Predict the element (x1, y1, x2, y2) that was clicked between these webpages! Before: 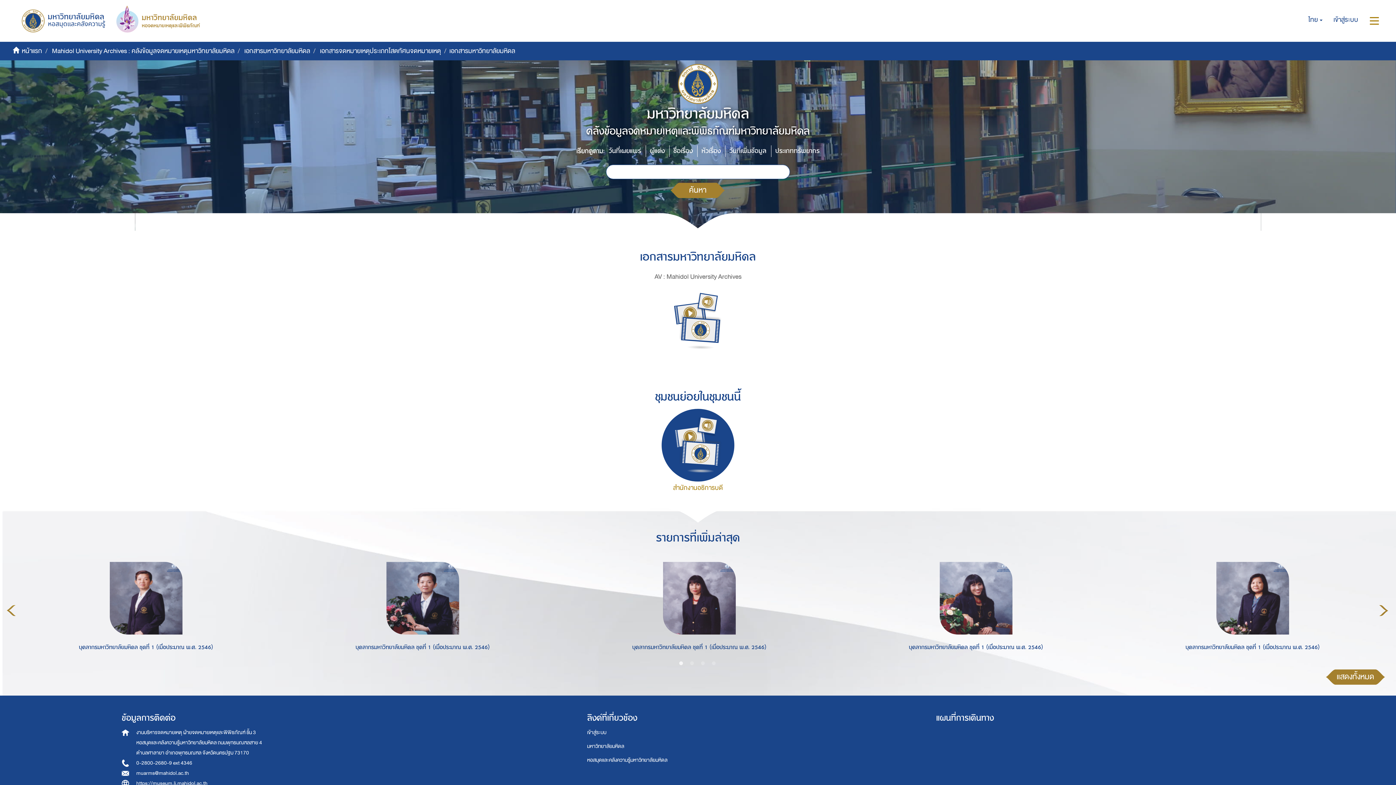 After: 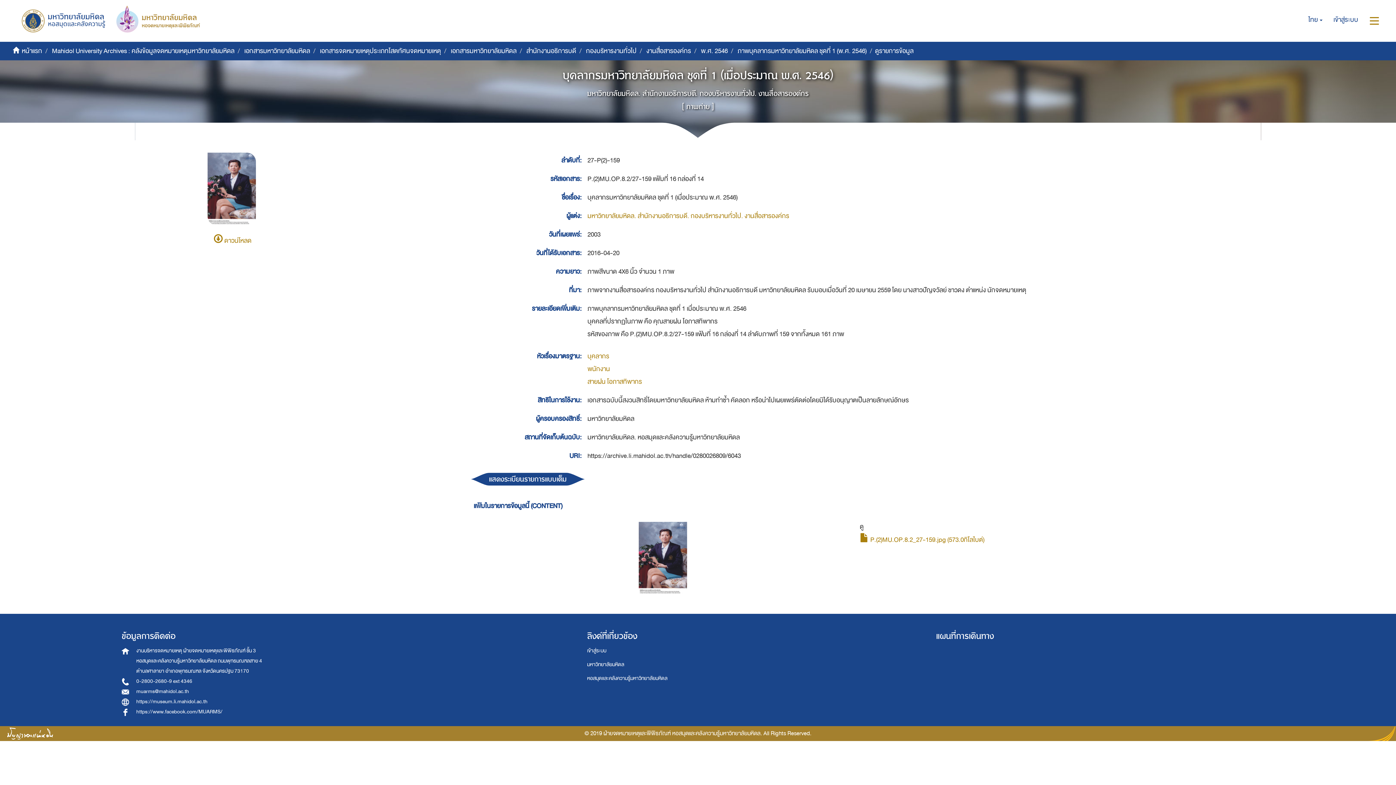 Action: label: บุคลากรมหาวิทยาลัยมหิดล ชุดที่ 1 (เมื่อประมาณ พ.ศ. 2546) bbox: (292, 634, 552, 656)